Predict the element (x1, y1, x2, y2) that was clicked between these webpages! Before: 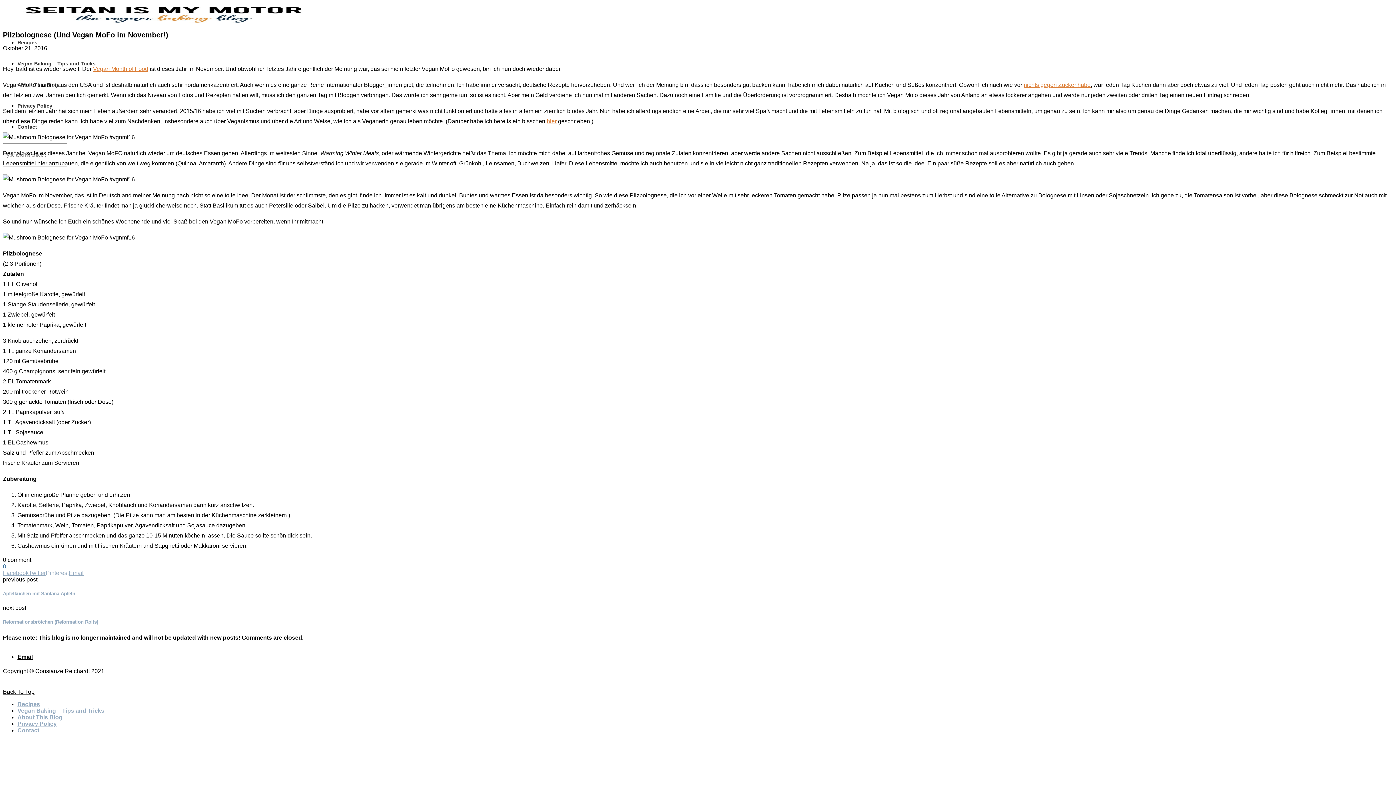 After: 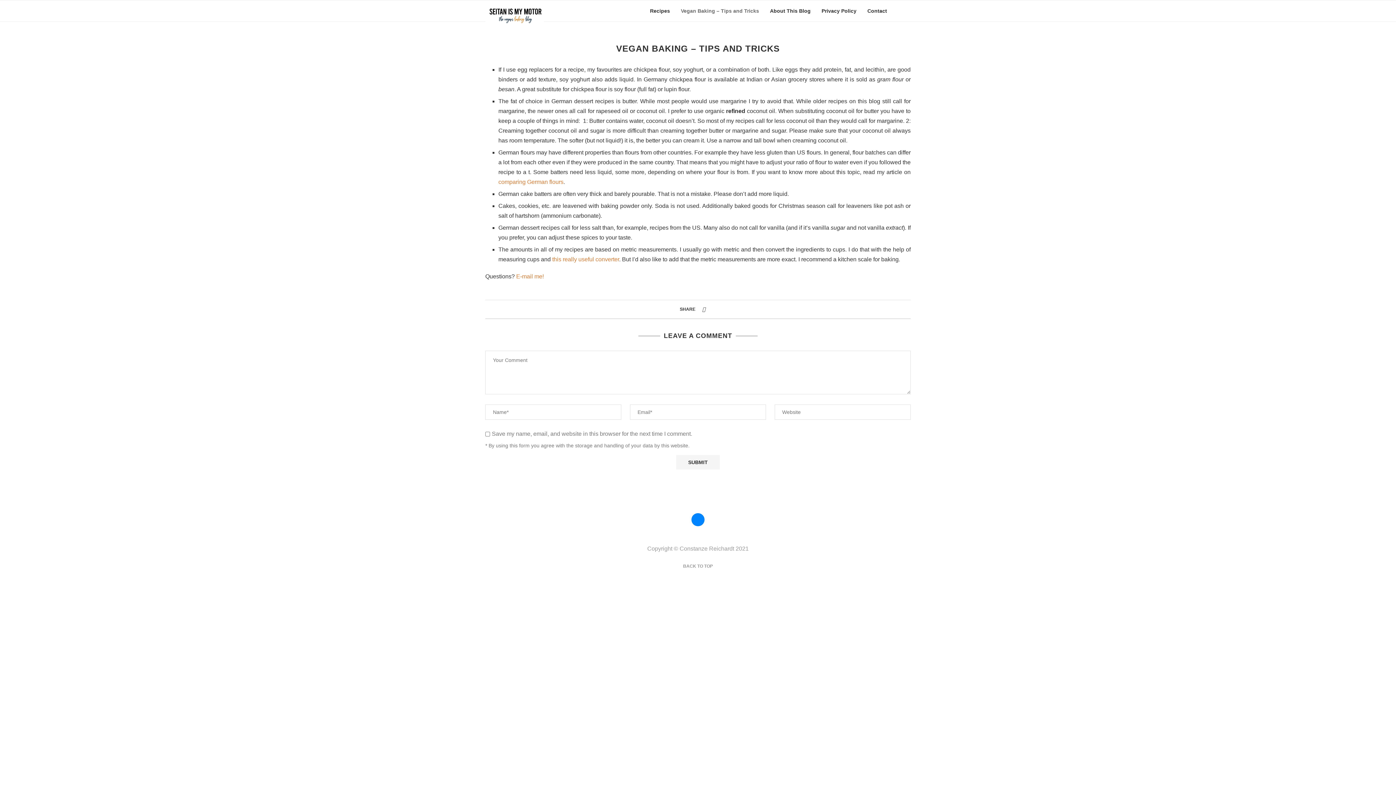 Action: label: Vegan Baking – Tips and Tricks bbox: (17, 707, 104, 714)